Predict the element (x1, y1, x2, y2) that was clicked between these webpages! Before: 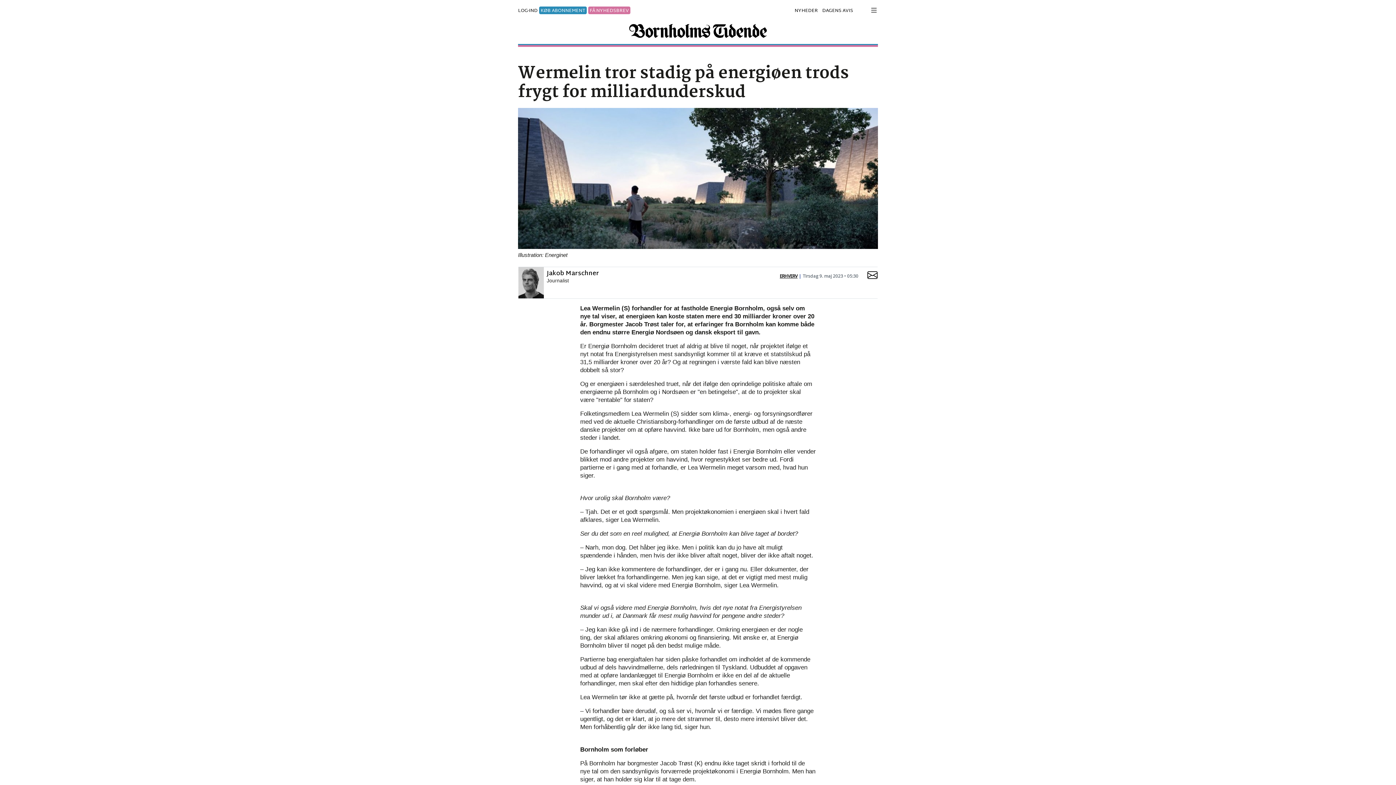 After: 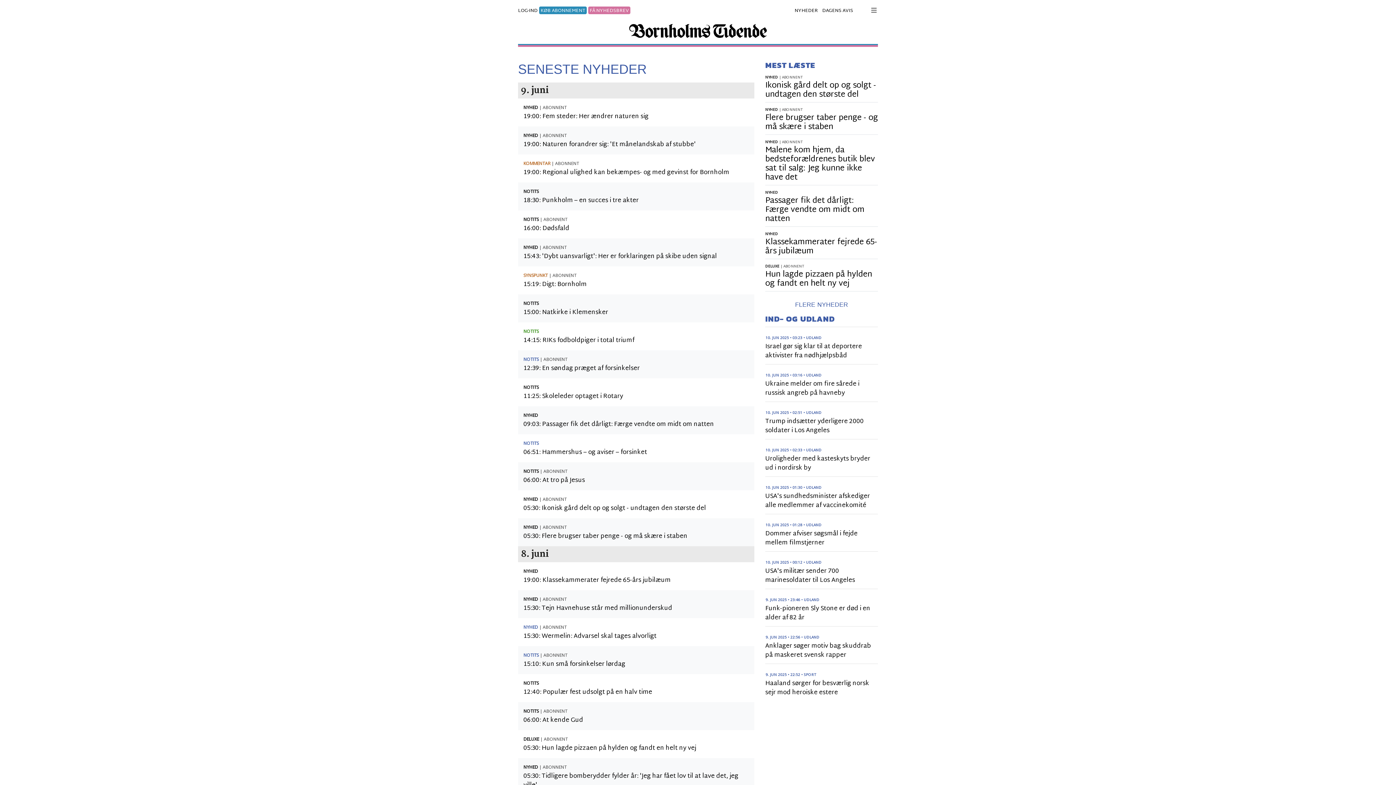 Action: bbox: (794, 5, 820, 15) label: NYHEDER